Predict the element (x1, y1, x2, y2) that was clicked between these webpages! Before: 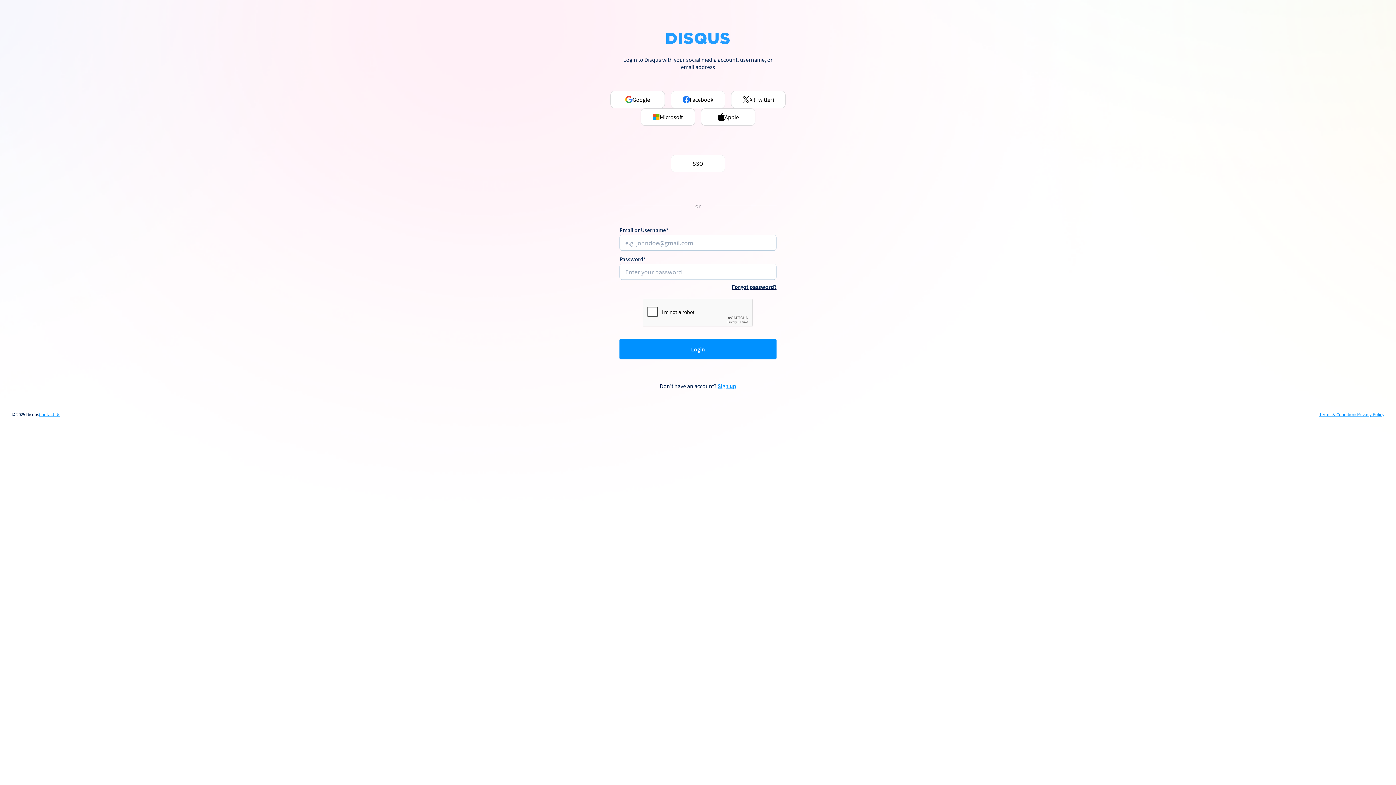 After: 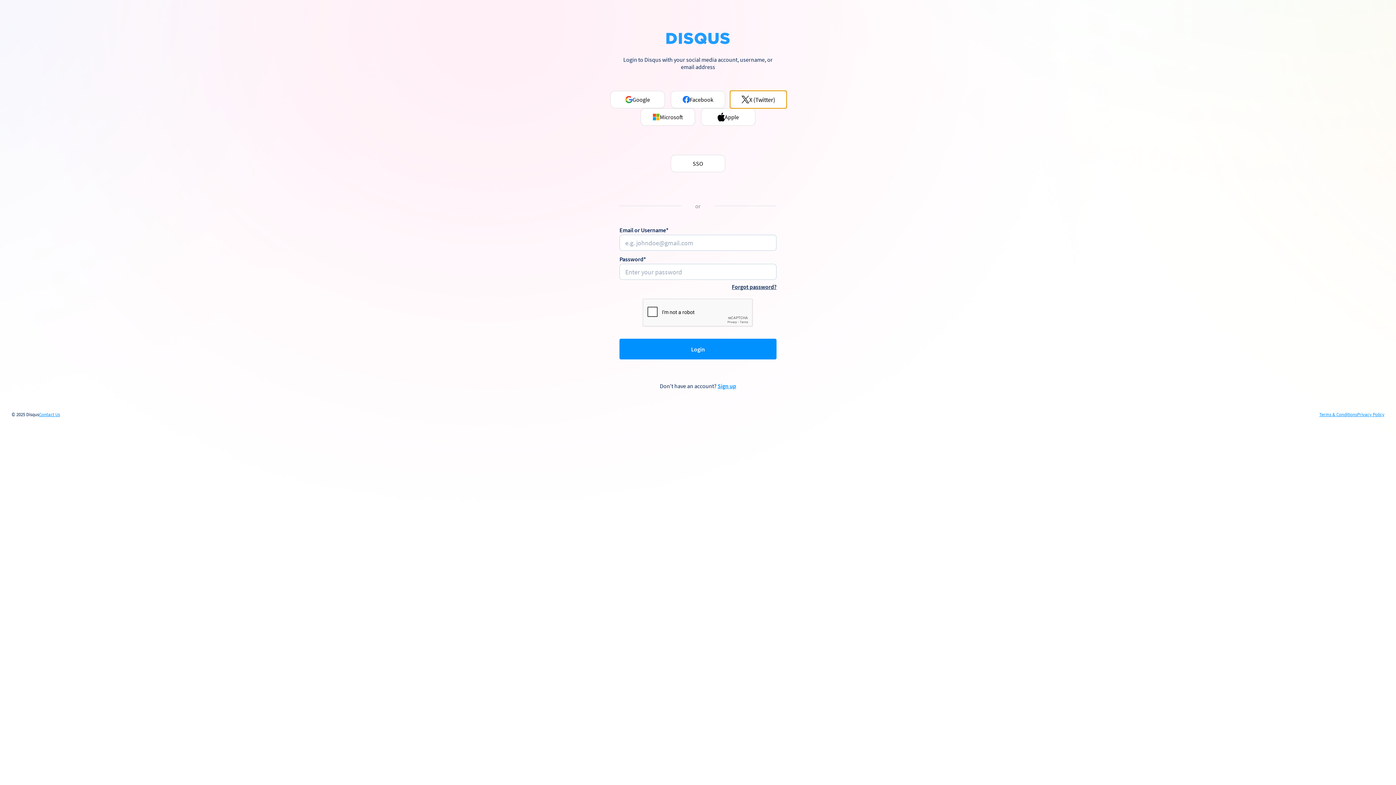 Action: label: X (Twitter) bbox: (731, 90, 785, 108)